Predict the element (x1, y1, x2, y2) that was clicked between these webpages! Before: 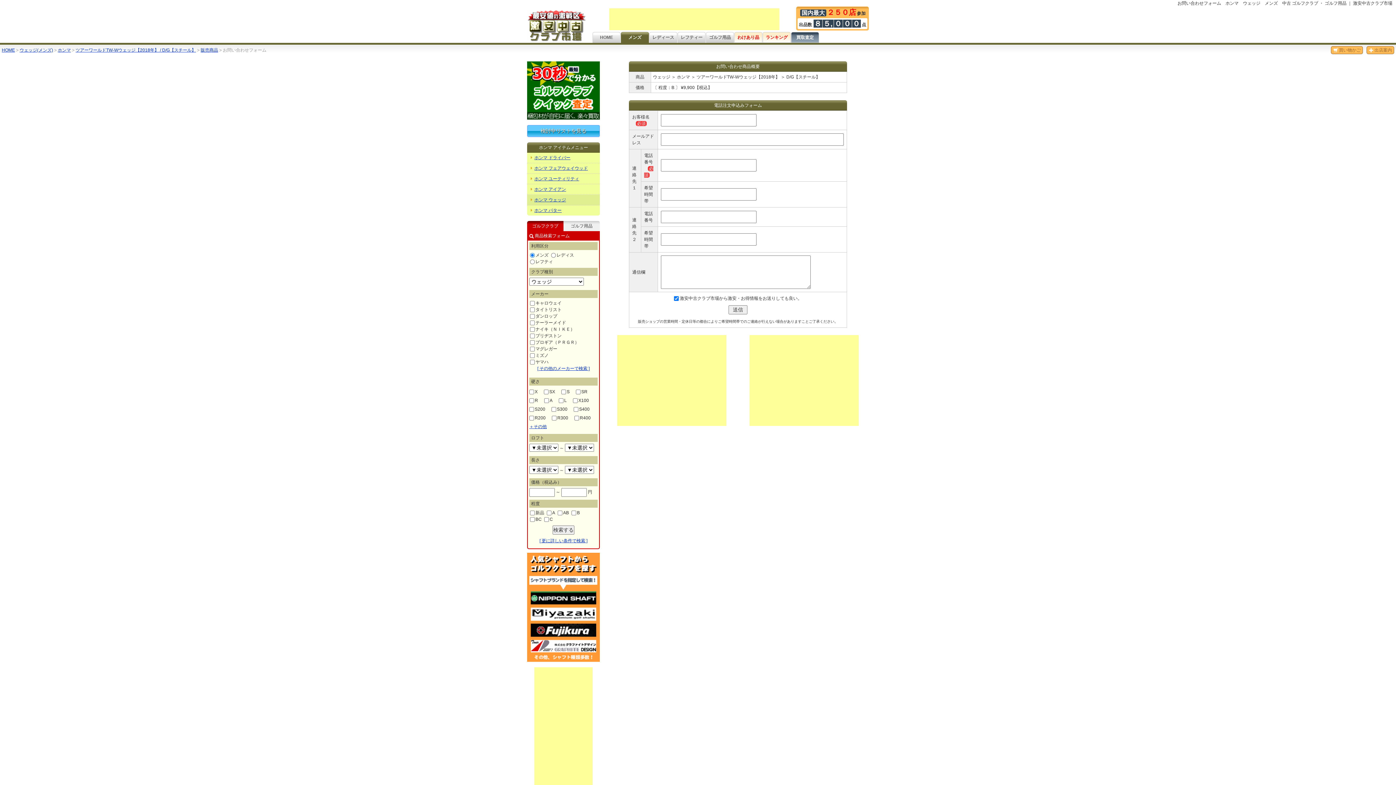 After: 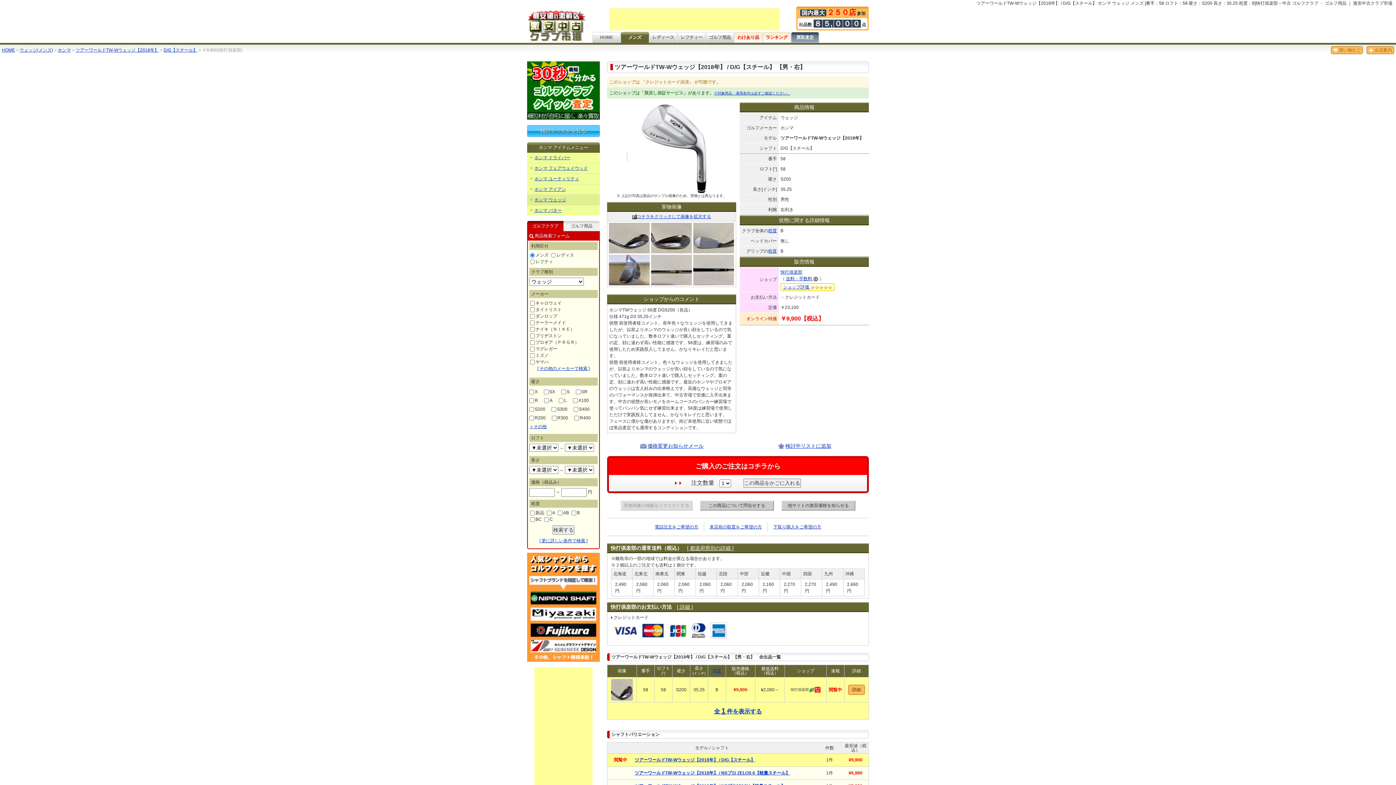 Action: label: 販売商品 bbox: (200, 47, 218, 52)